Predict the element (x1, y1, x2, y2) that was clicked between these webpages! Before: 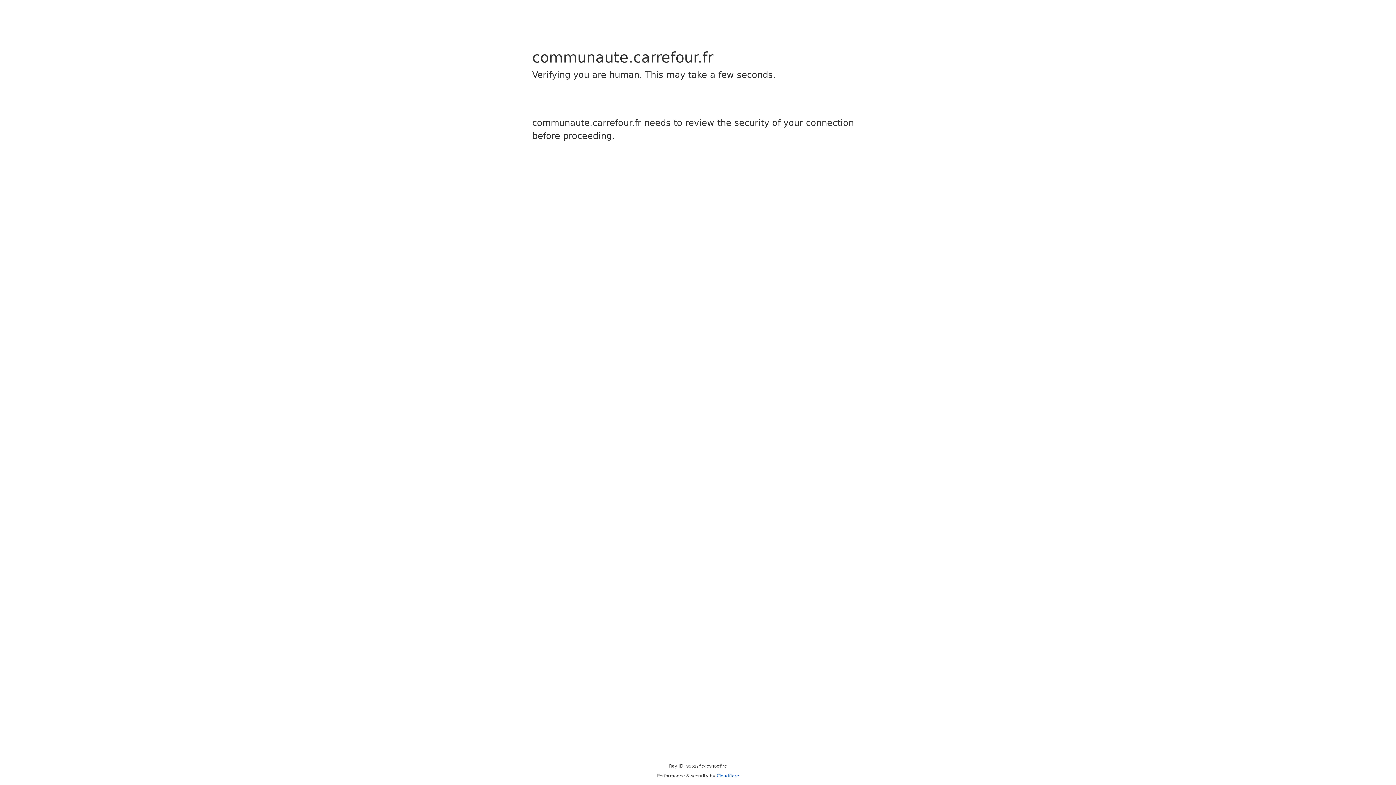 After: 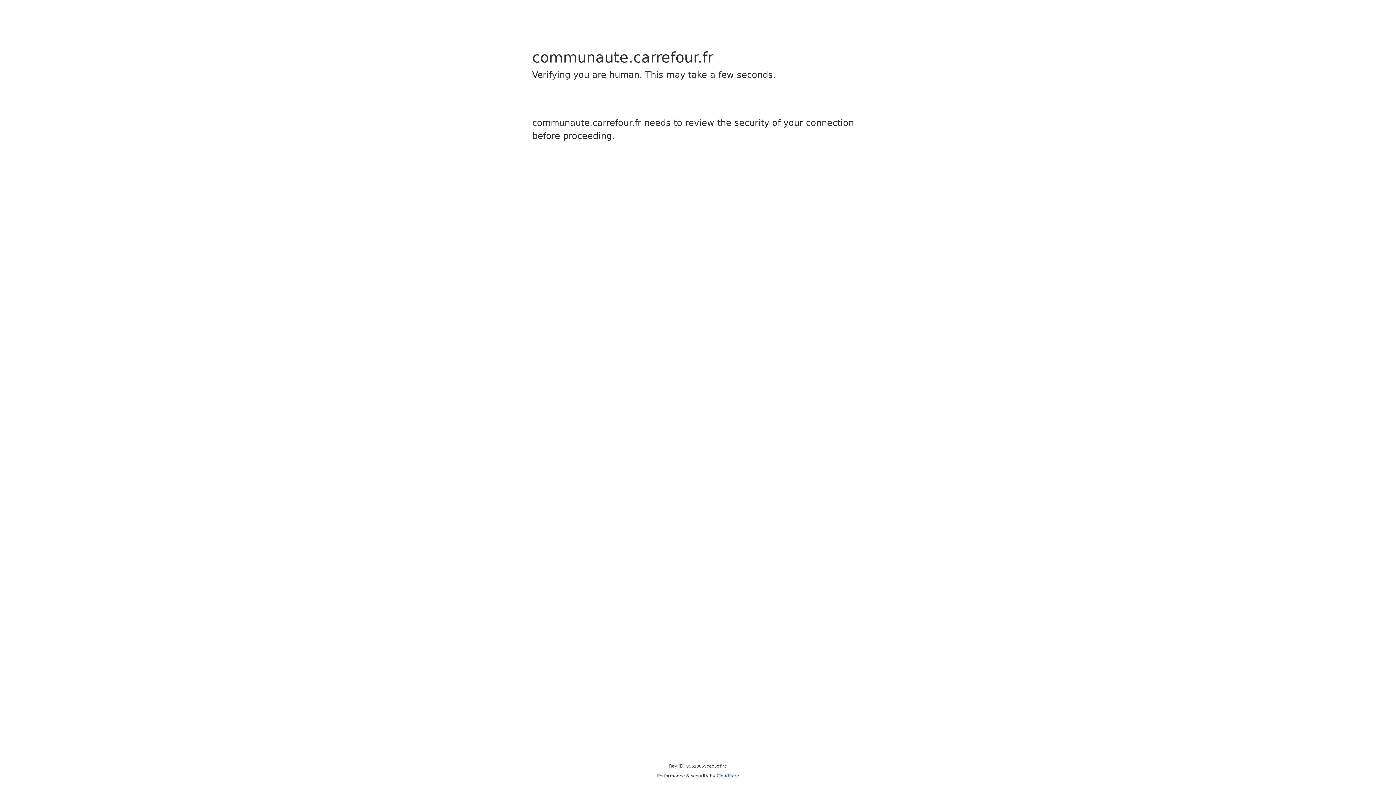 Action: bbox: (716, 773, 739, 778) label: Cloudflare